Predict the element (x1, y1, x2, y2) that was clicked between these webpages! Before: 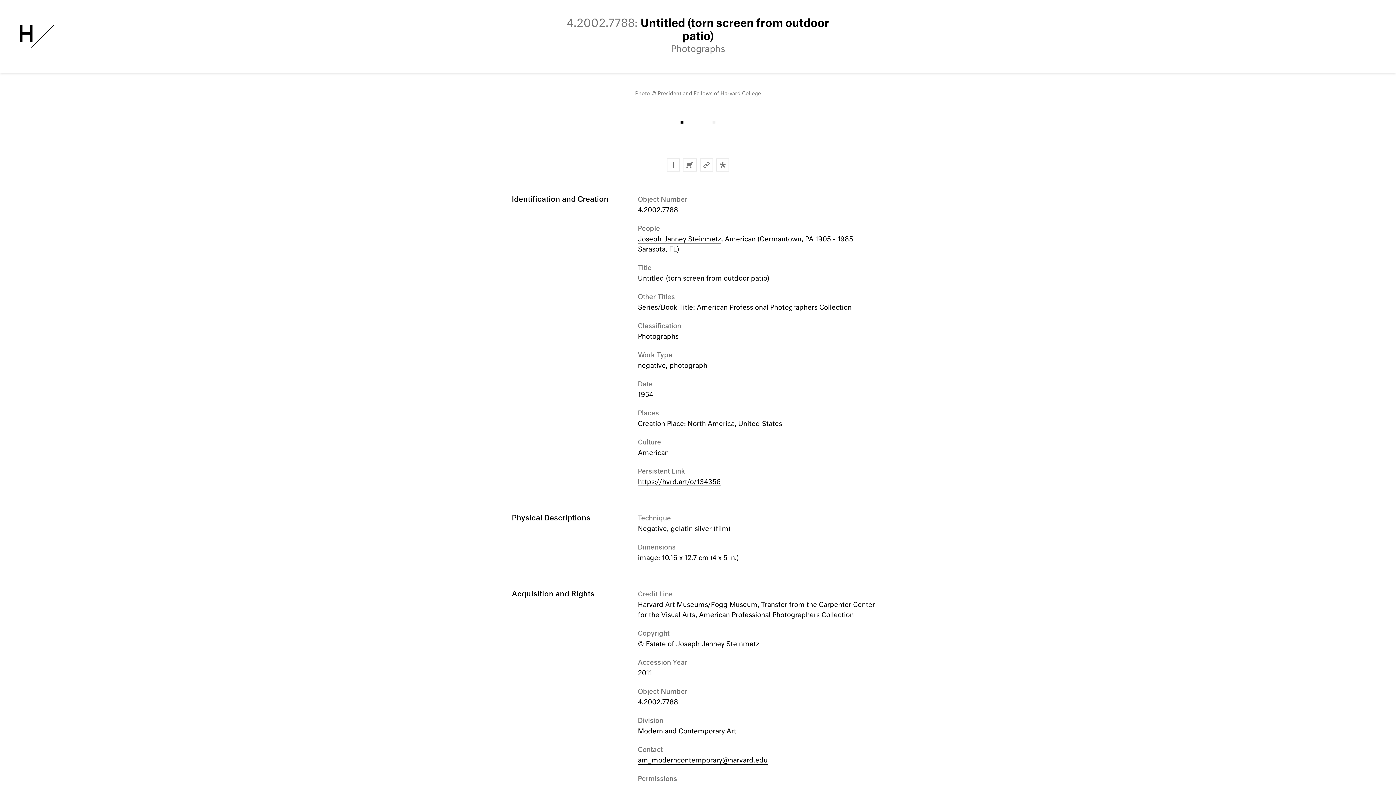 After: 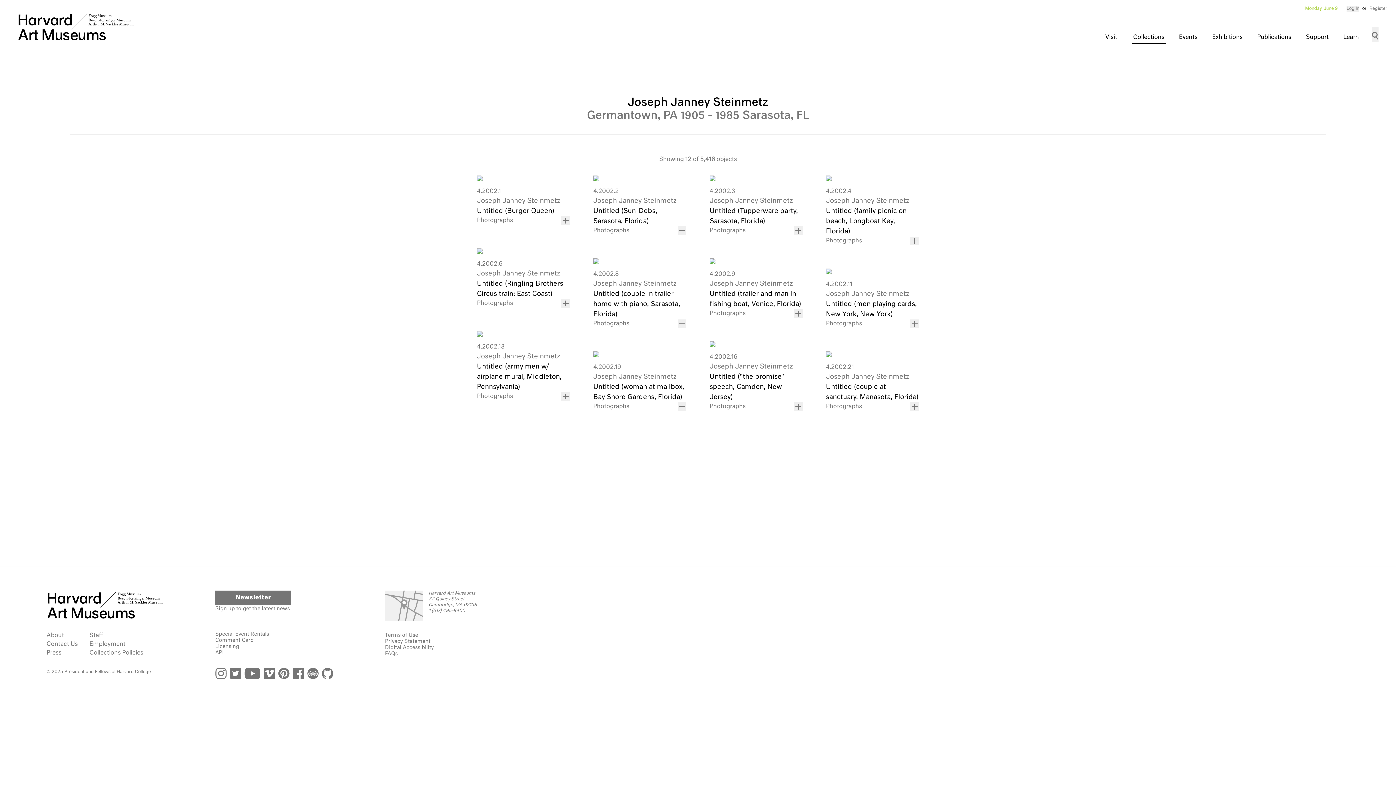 Action: bbox: (638, 236, 721, 243) label: Joseph Janney Steinmetz